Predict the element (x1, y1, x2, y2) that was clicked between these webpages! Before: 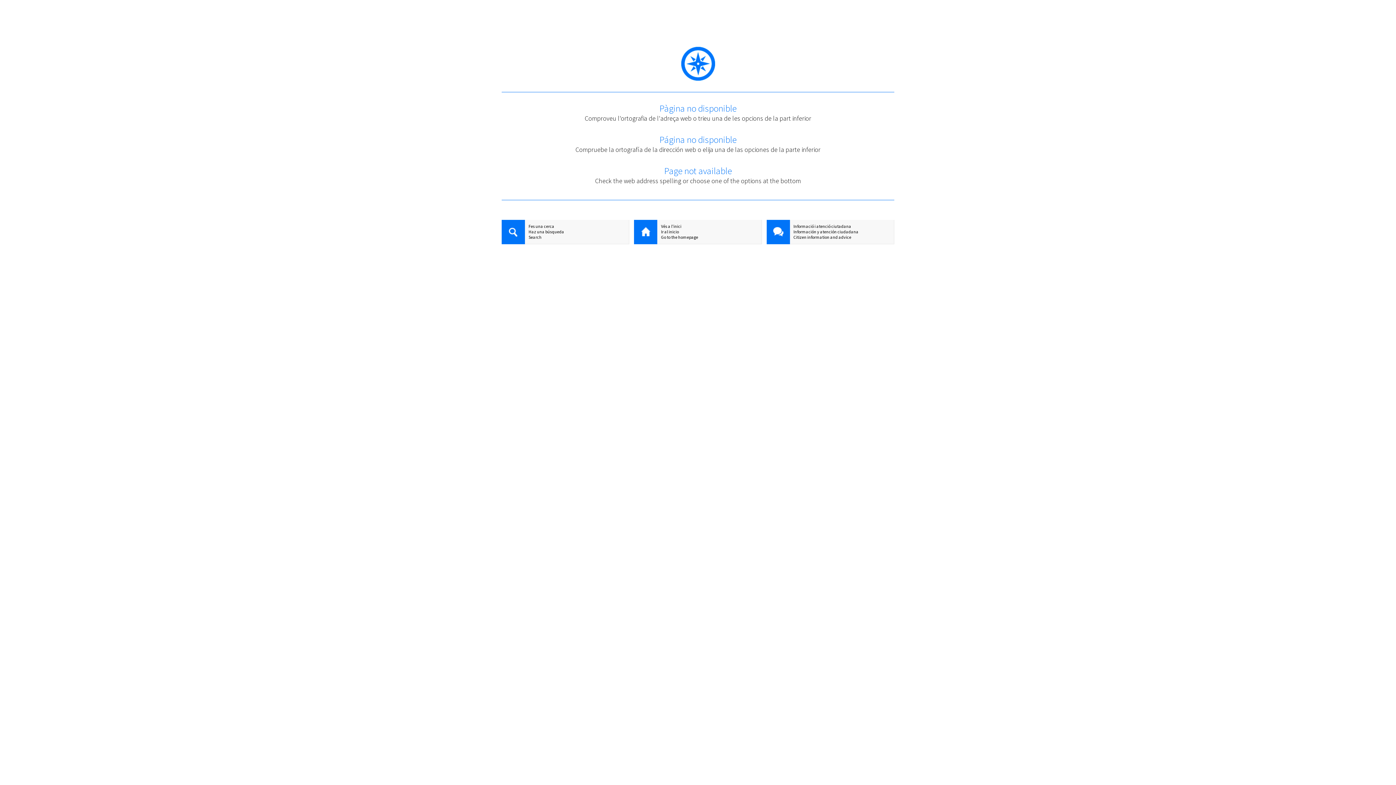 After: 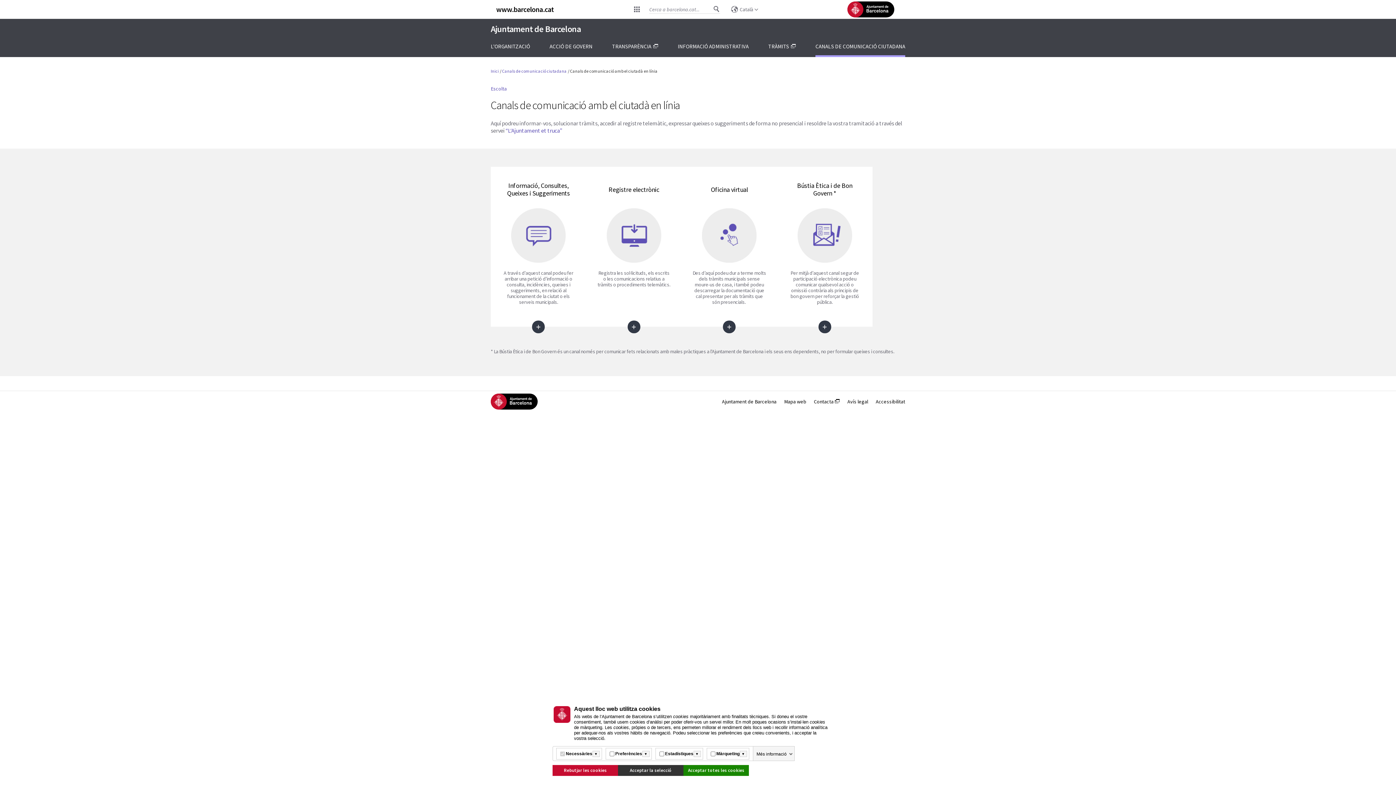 Action: label: Informació i atenció ciutadana bbox: (766, 223, 894, 229)